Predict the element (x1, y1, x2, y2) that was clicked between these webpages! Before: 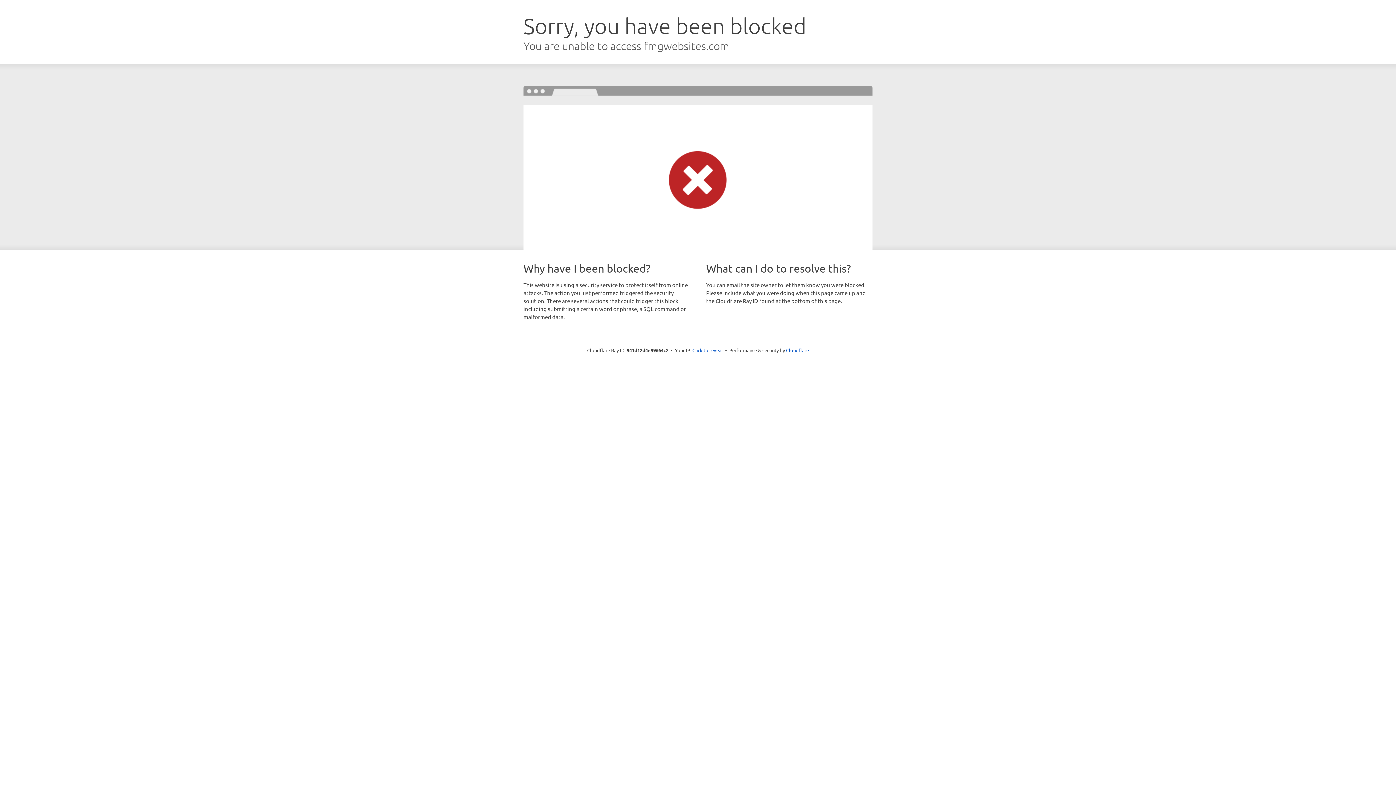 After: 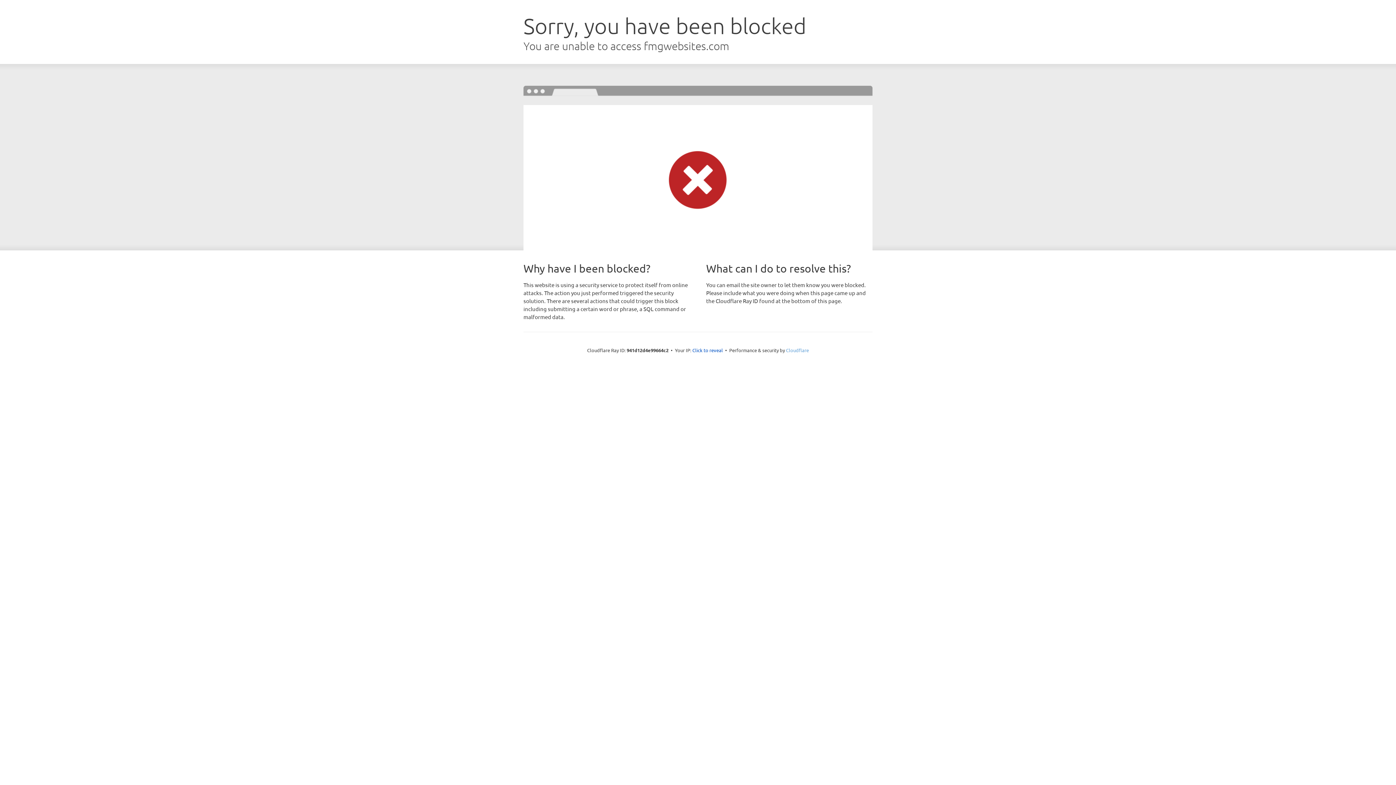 Action: bbox: (786, 347, 809, 353) label: Cloudflare